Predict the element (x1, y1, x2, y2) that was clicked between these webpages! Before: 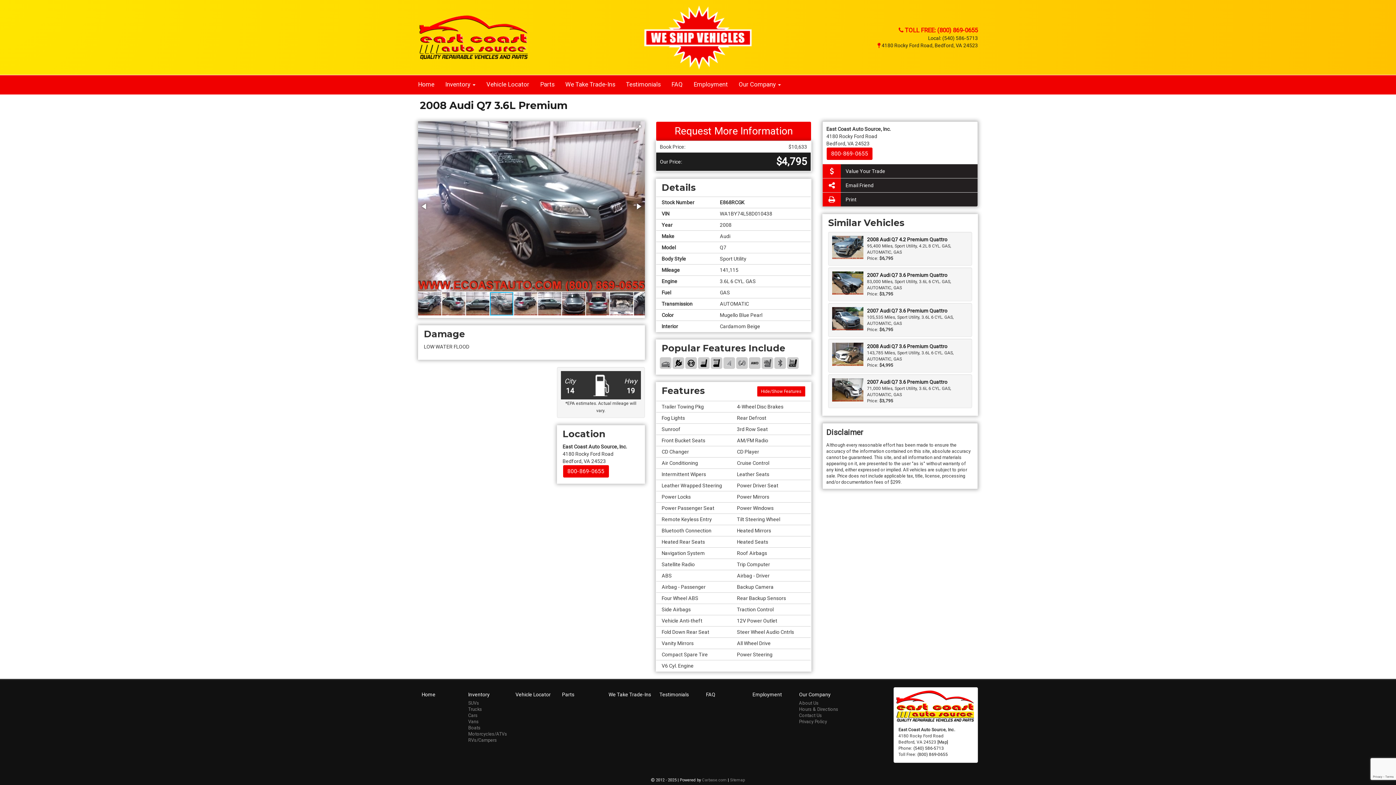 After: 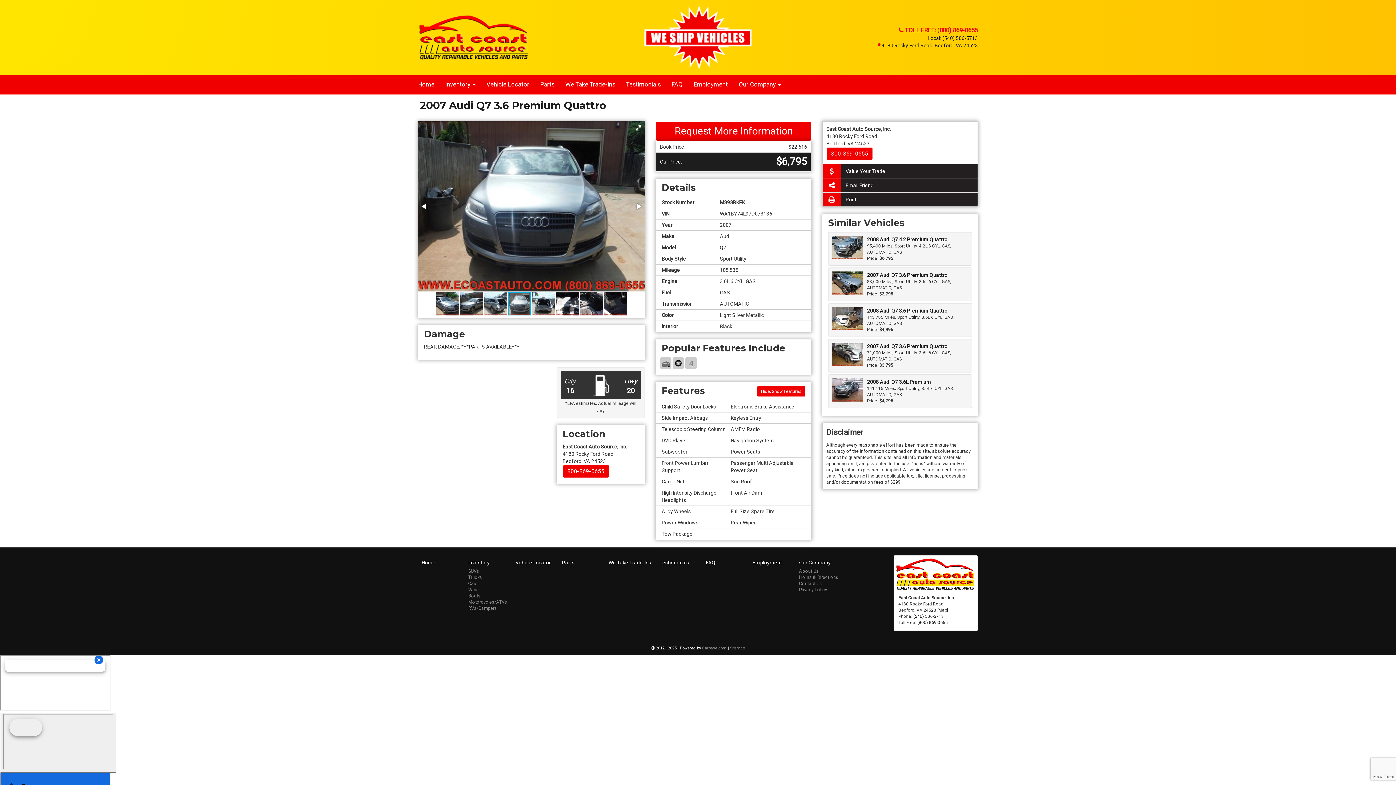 Action: label: 2007 Audi Q7 3.6 Premium Quattro bbox: (867, 308, 947, 313)